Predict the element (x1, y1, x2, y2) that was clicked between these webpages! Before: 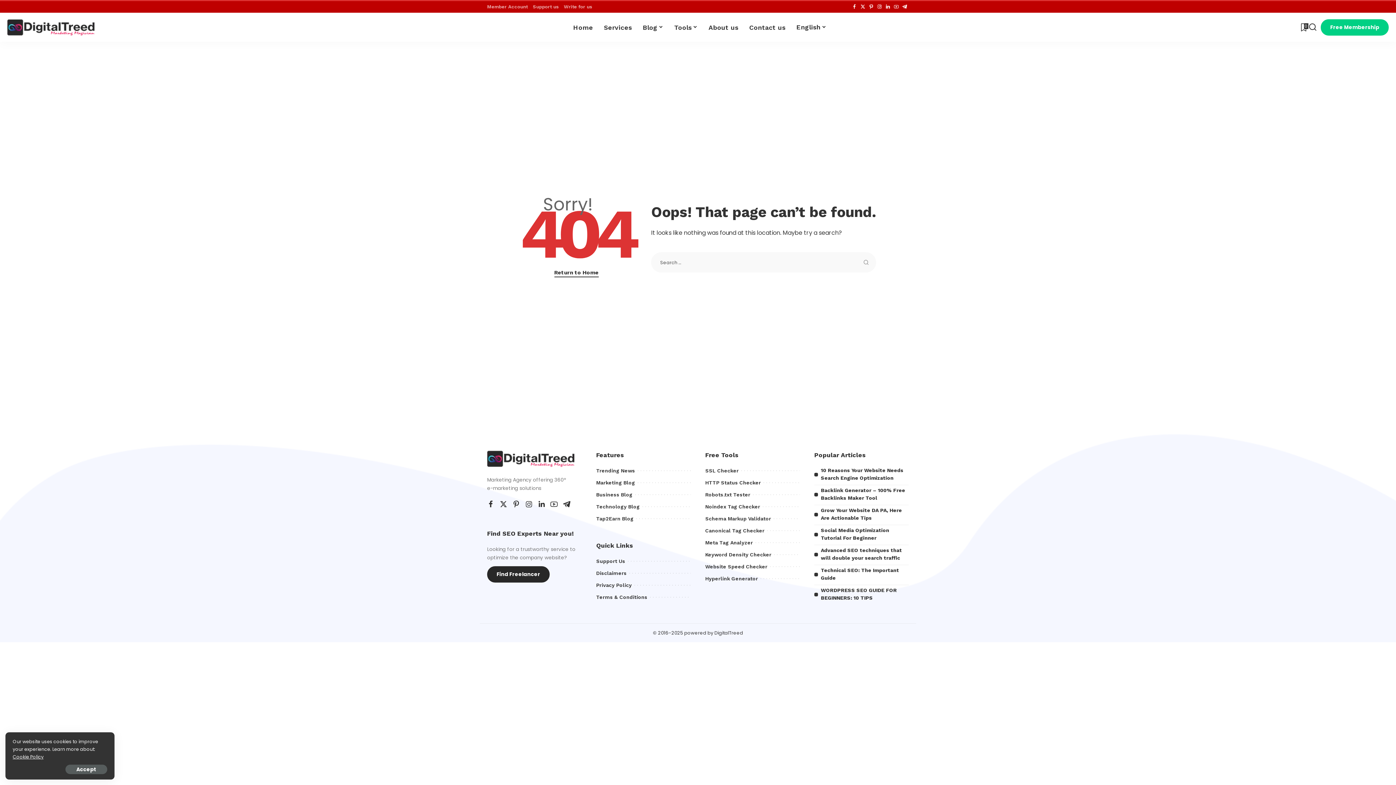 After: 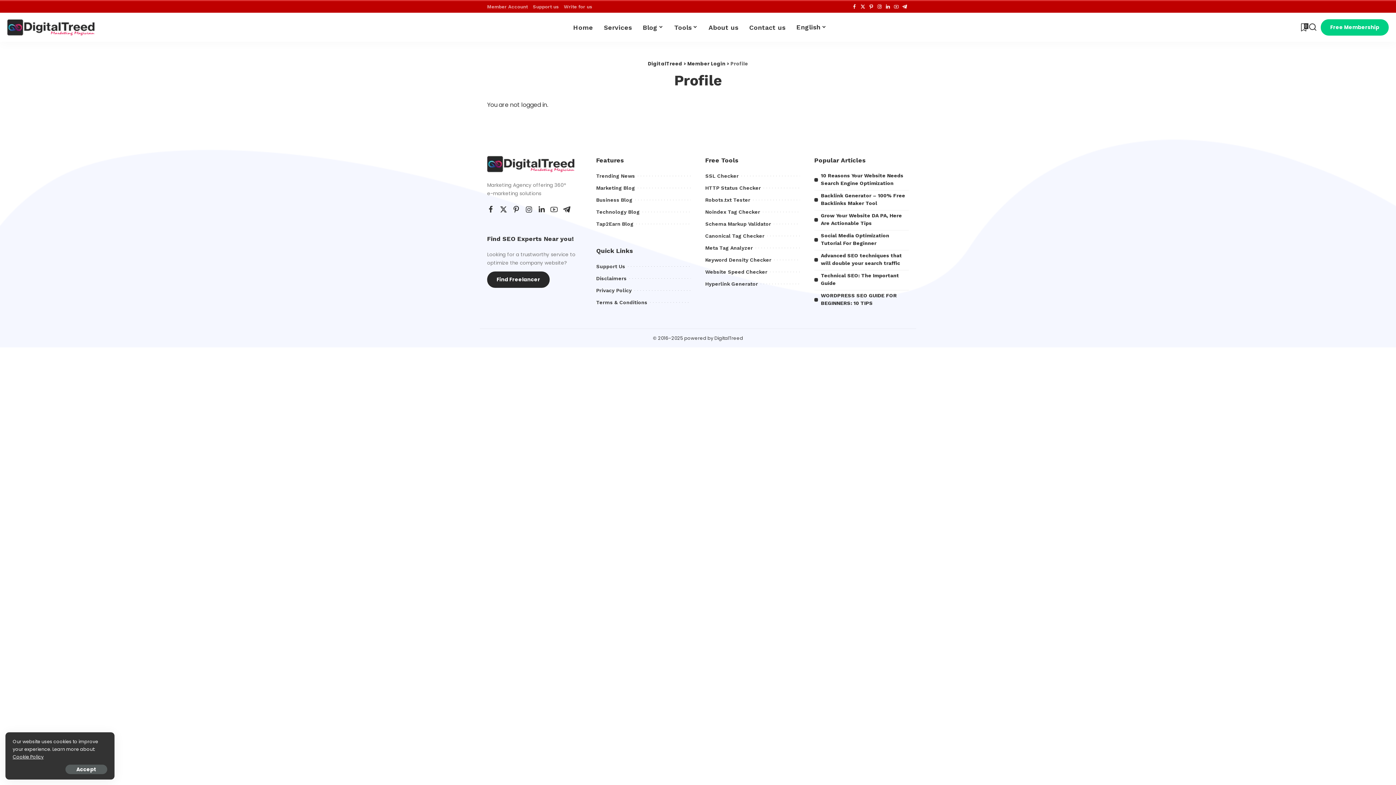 Action: label: Member Account bbox: (487, 4, 530, 9)